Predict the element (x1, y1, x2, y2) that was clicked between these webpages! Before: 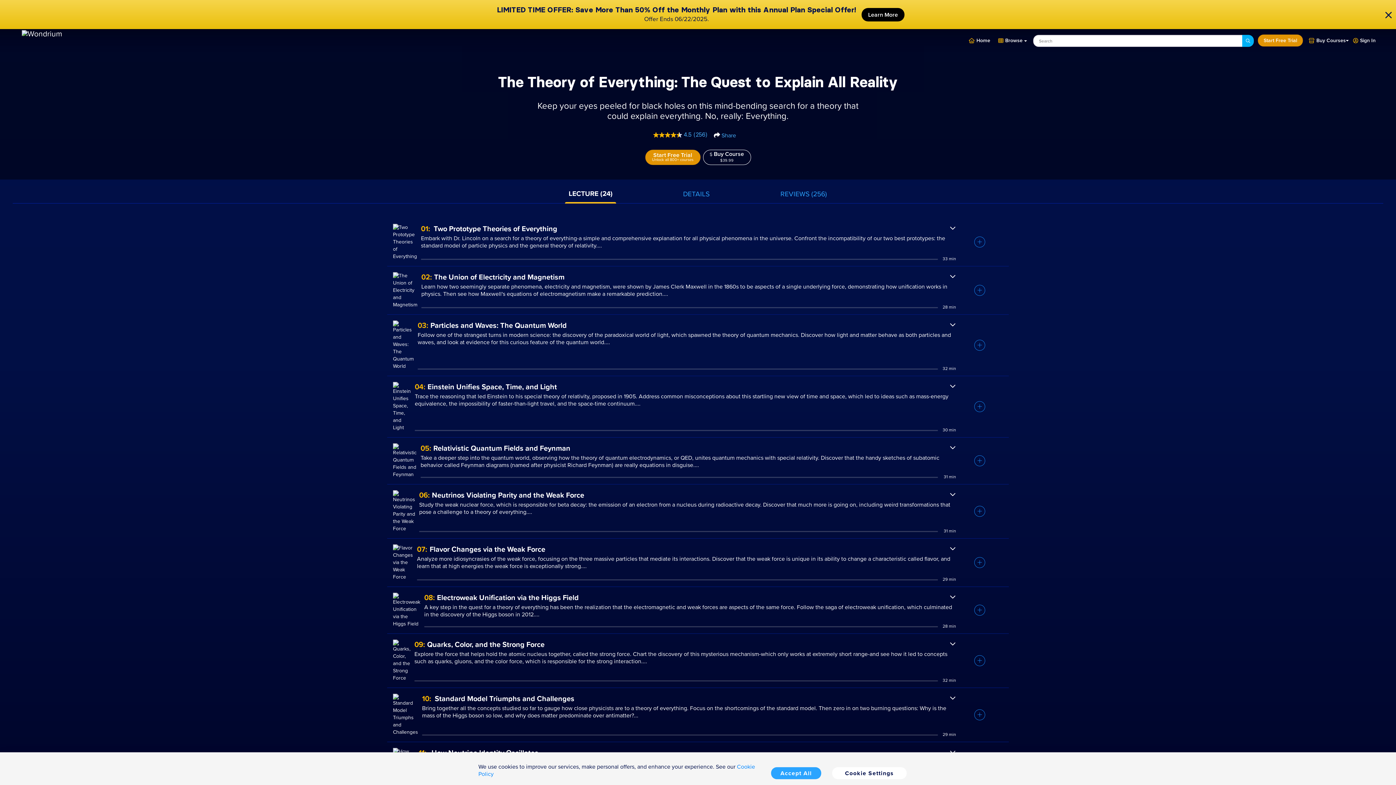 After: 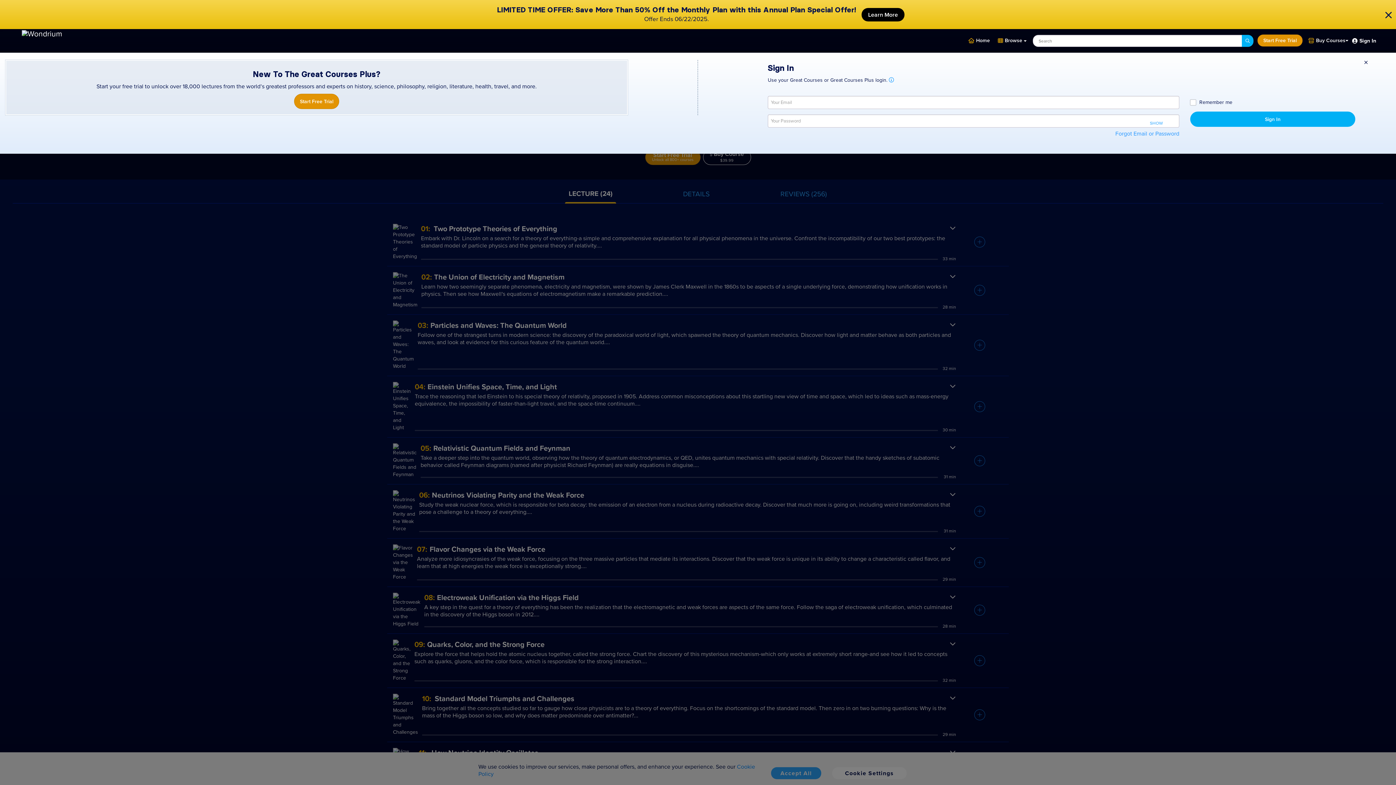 Action: bbox: (1349, 29, 1380, 50) label: Sign In